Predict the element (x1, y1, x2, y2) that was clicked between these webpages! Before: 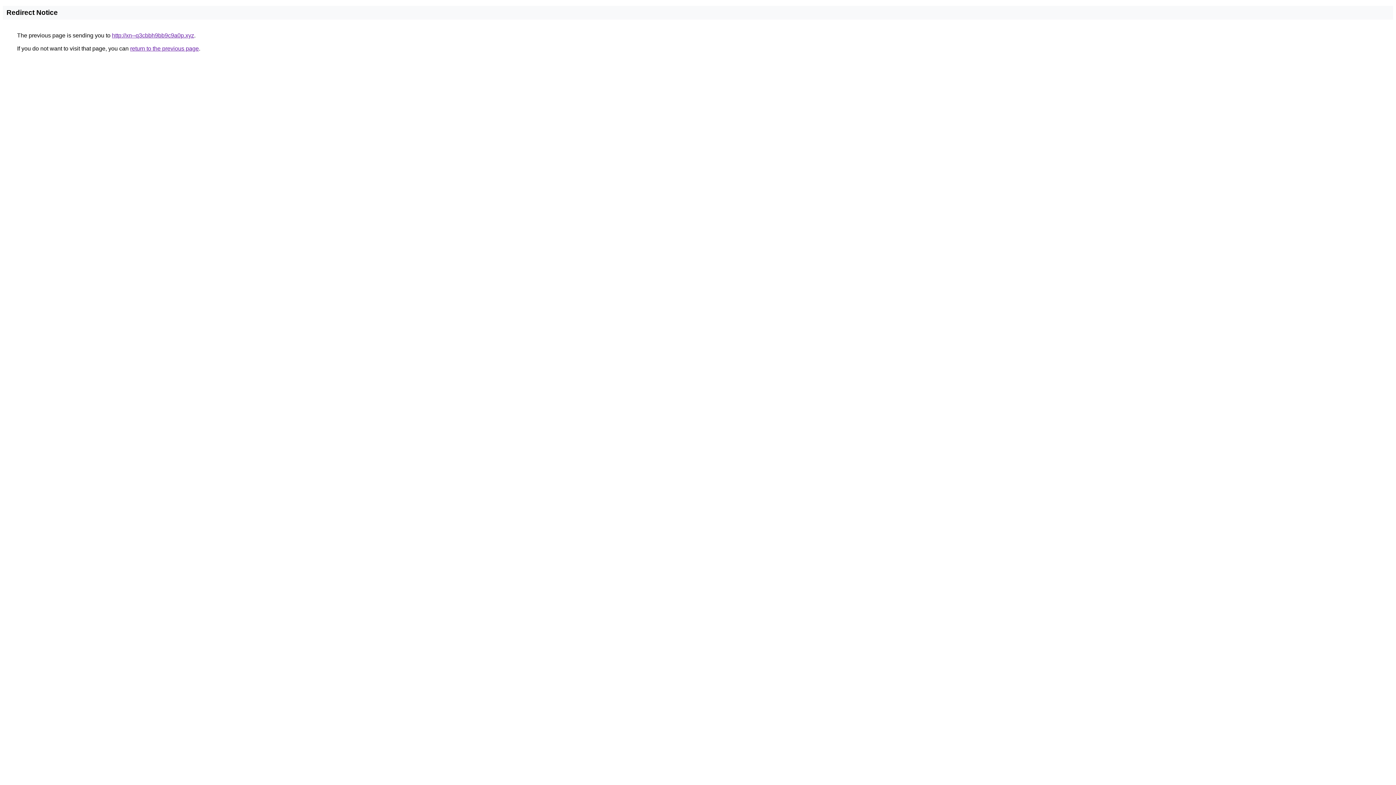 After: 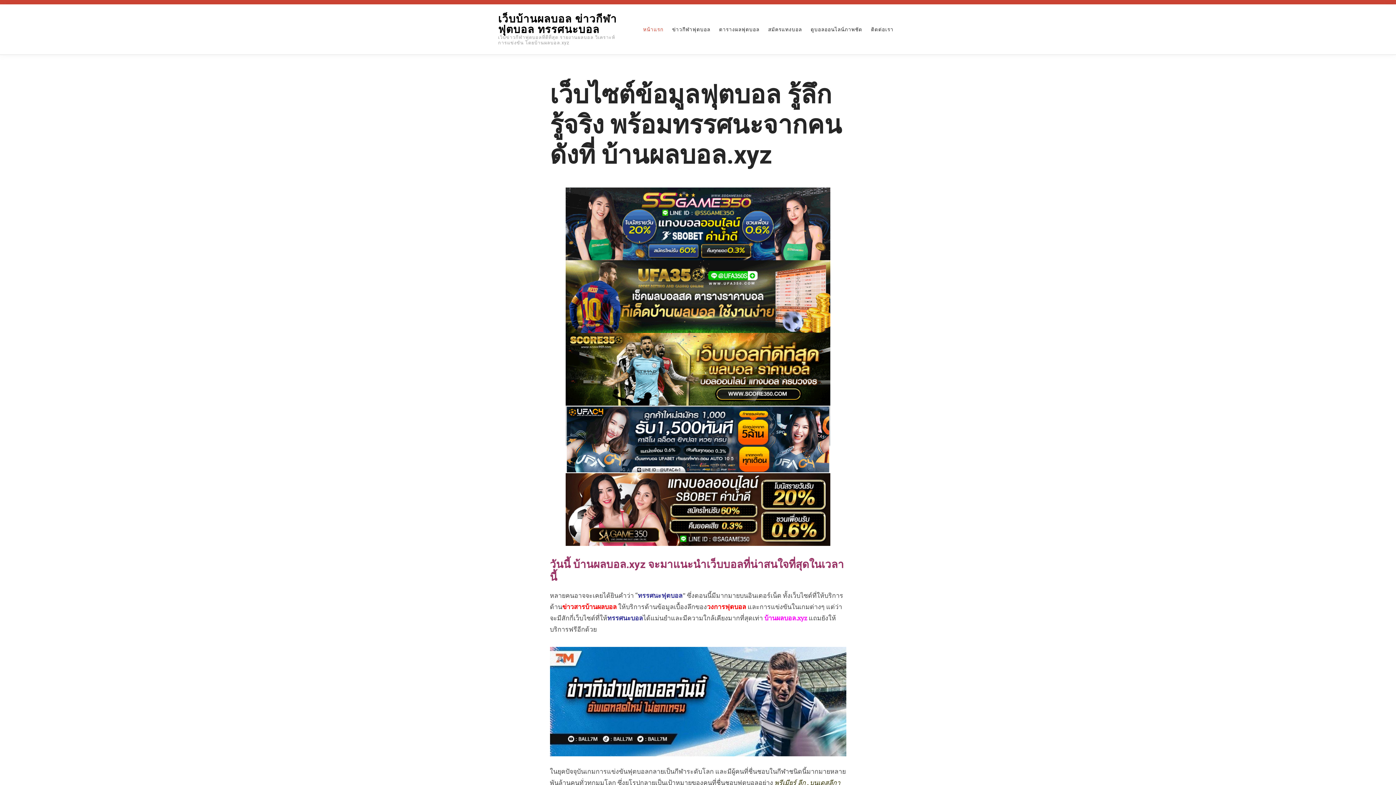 Action: label: http://xn--q3cbbh9bb9c9a0p.xyz bbox: (112, 32, 194, 38)